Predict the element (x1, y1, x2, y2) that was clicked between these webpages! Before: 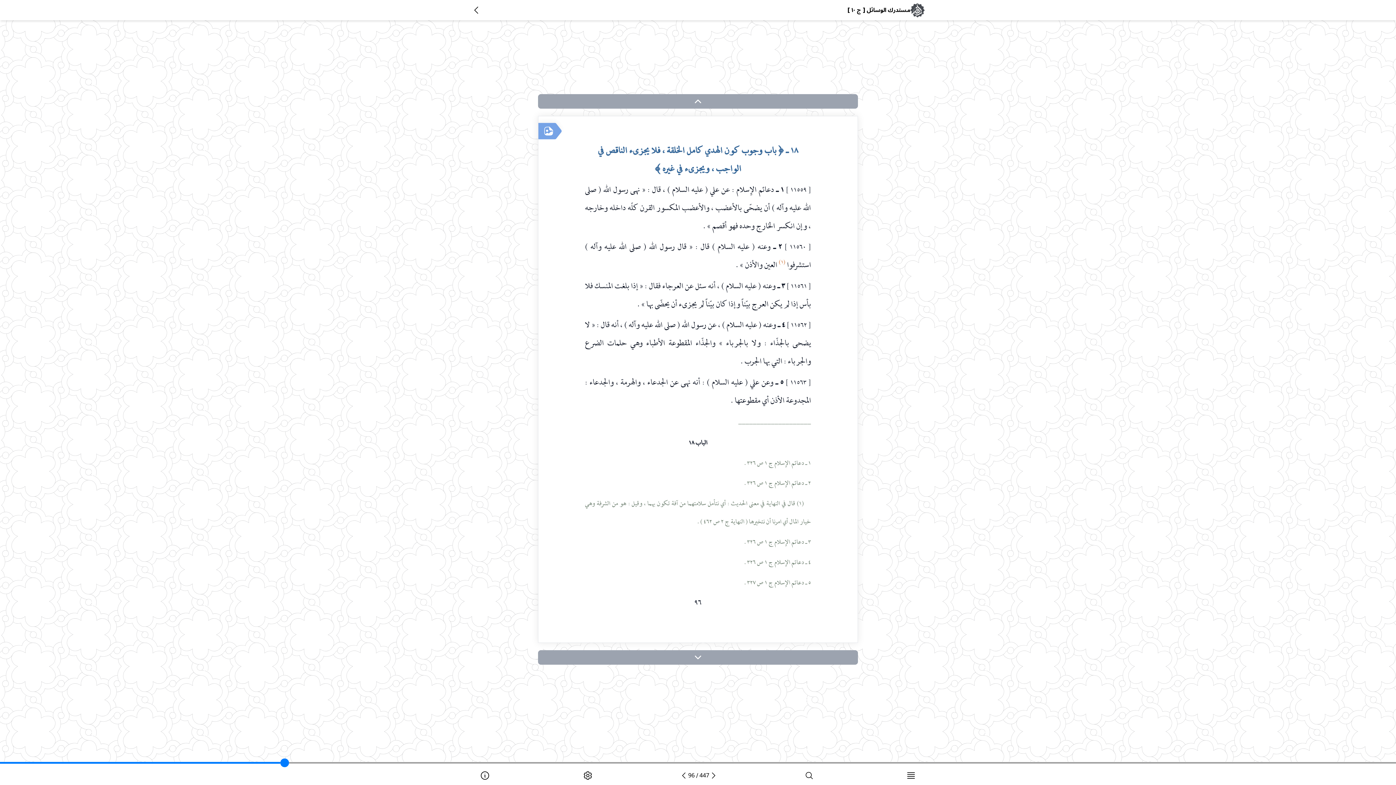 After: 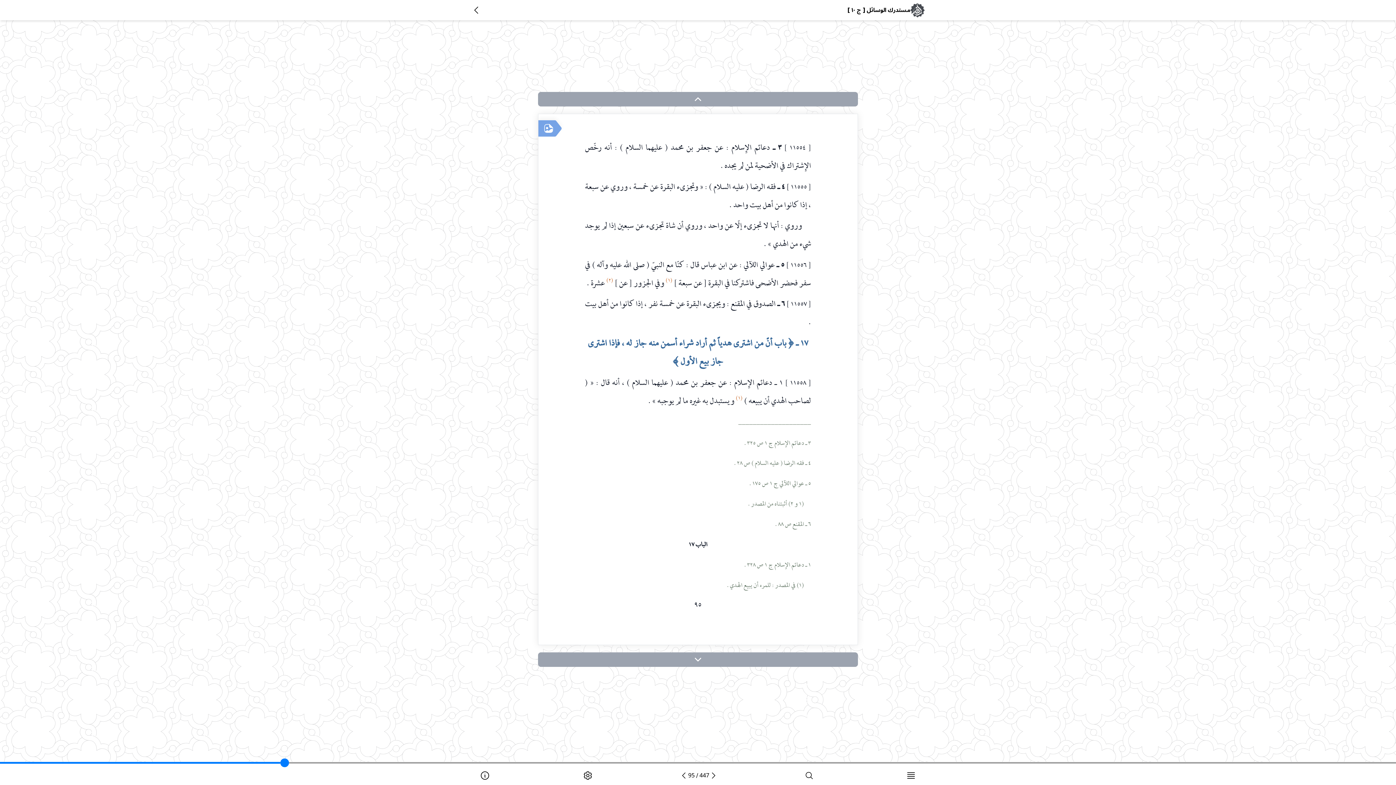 Action: bbox: (679, 771, 688, 780)